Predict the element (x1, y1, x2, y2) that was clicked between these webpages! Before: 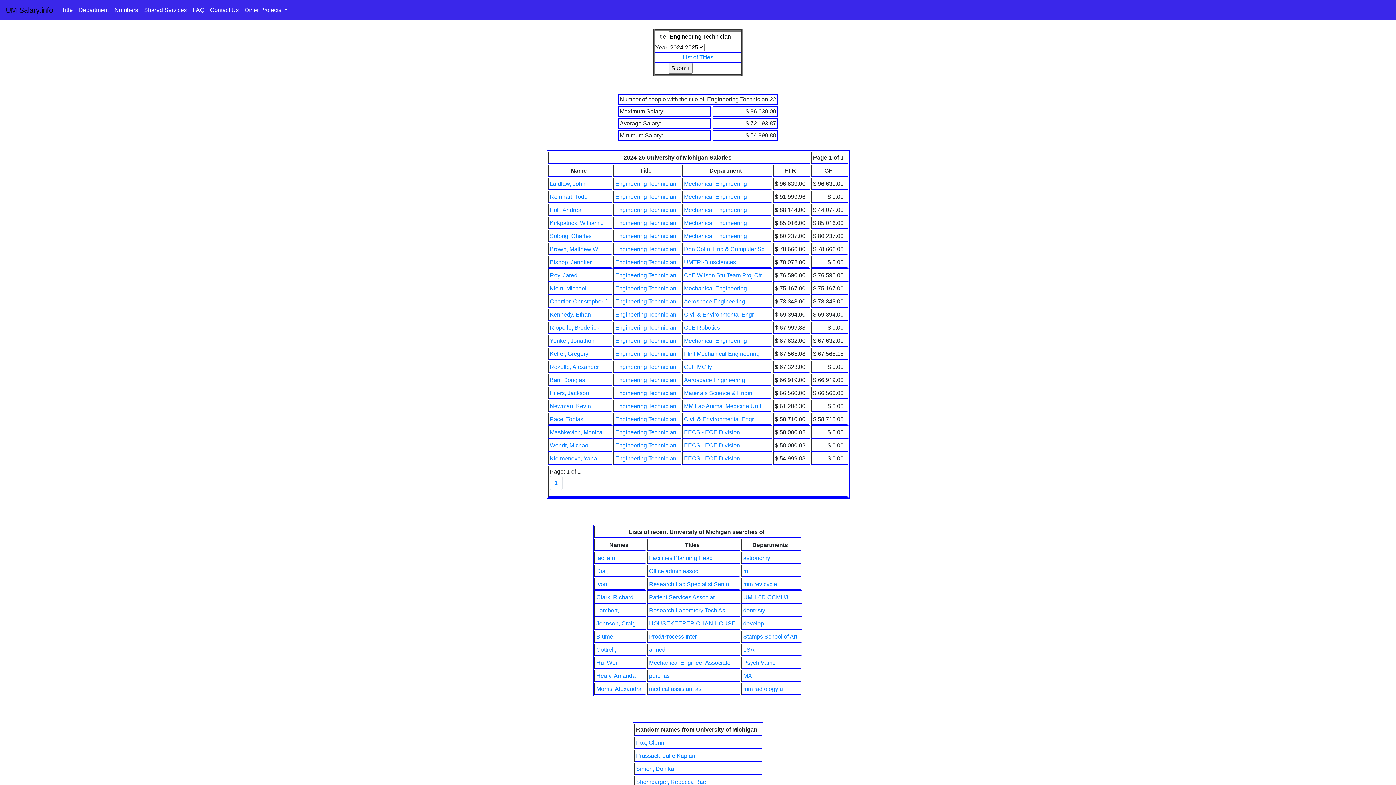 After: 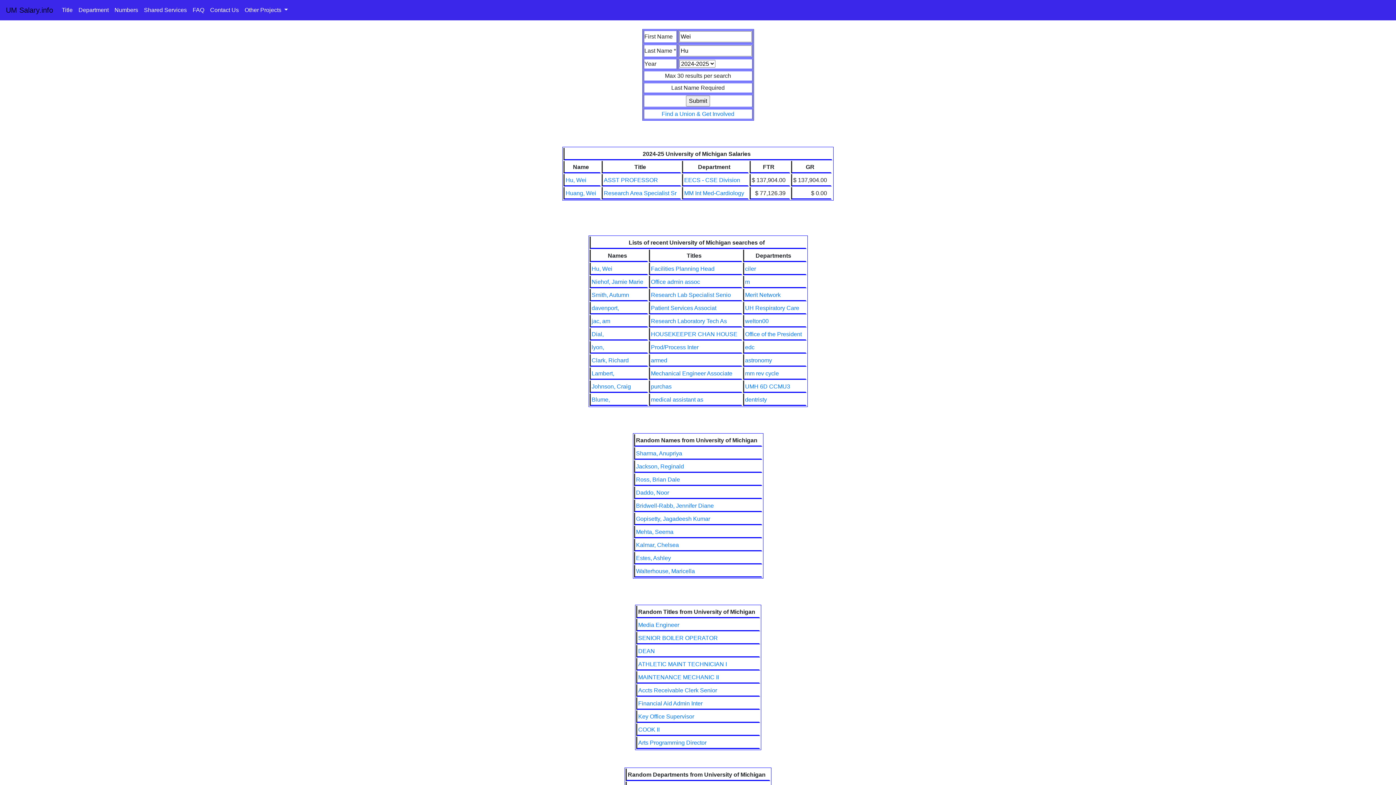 Action: bbox: (596, 660, 617, 666) label: Hu, Wei